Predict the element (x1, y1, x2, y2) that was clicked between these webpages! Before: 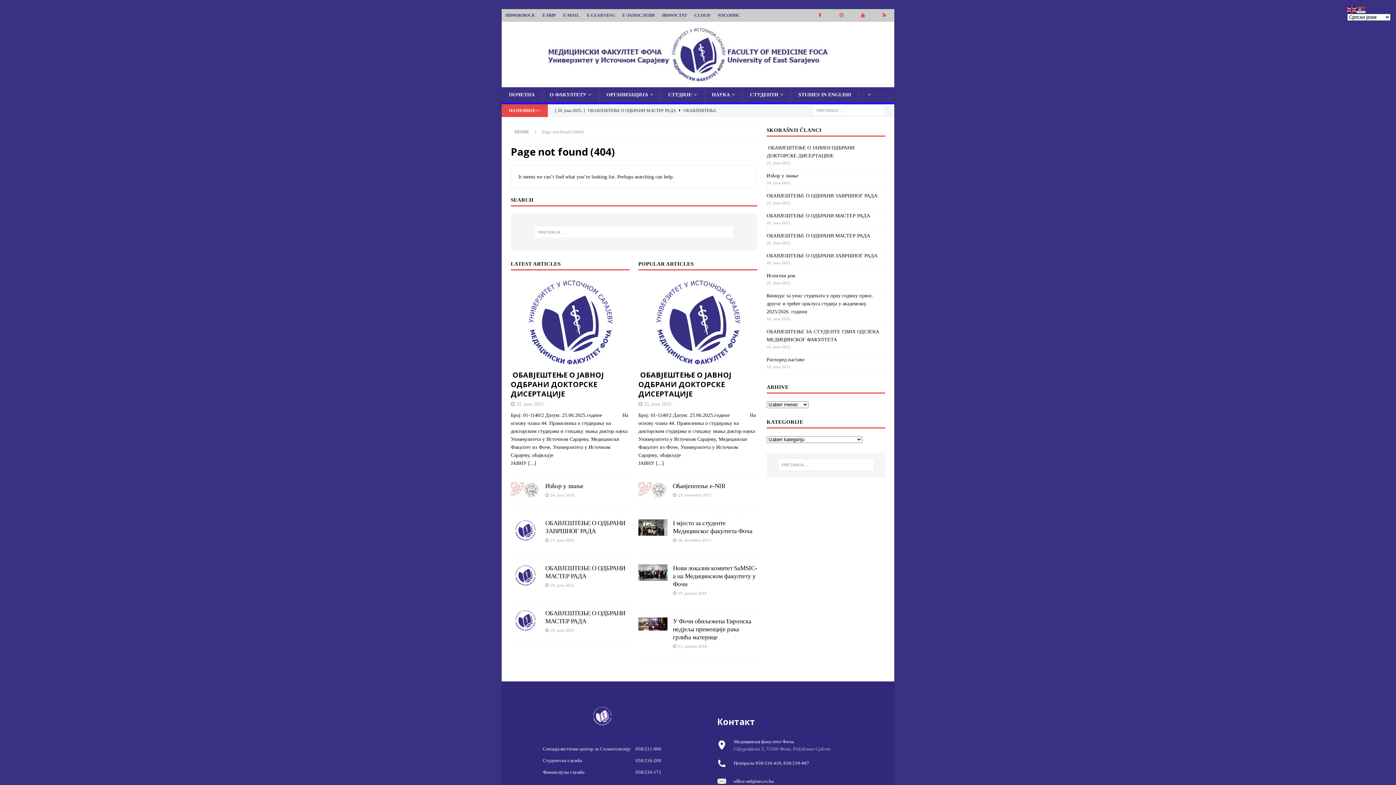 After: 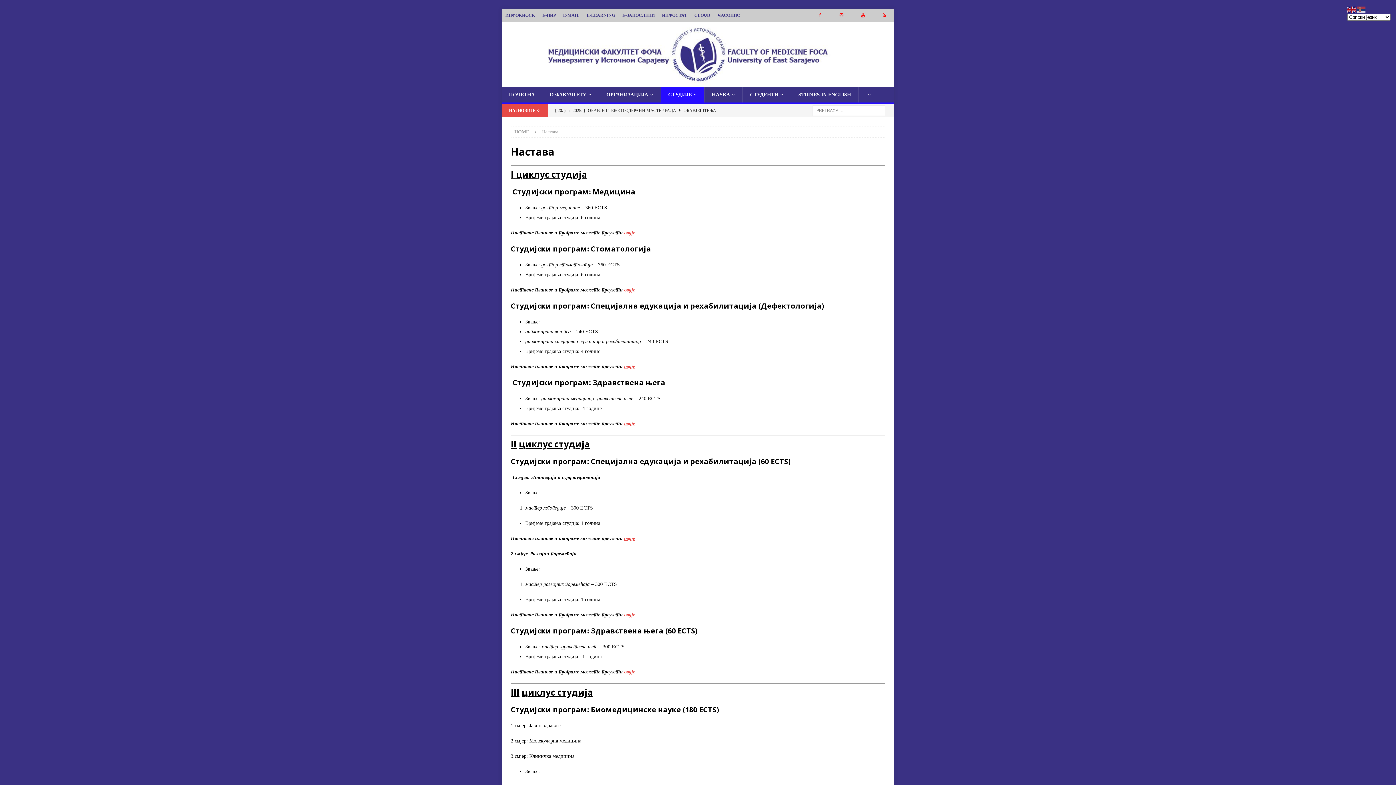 Action: label: СТУДИЈЕ bbox: (660, 87, 704, 102)